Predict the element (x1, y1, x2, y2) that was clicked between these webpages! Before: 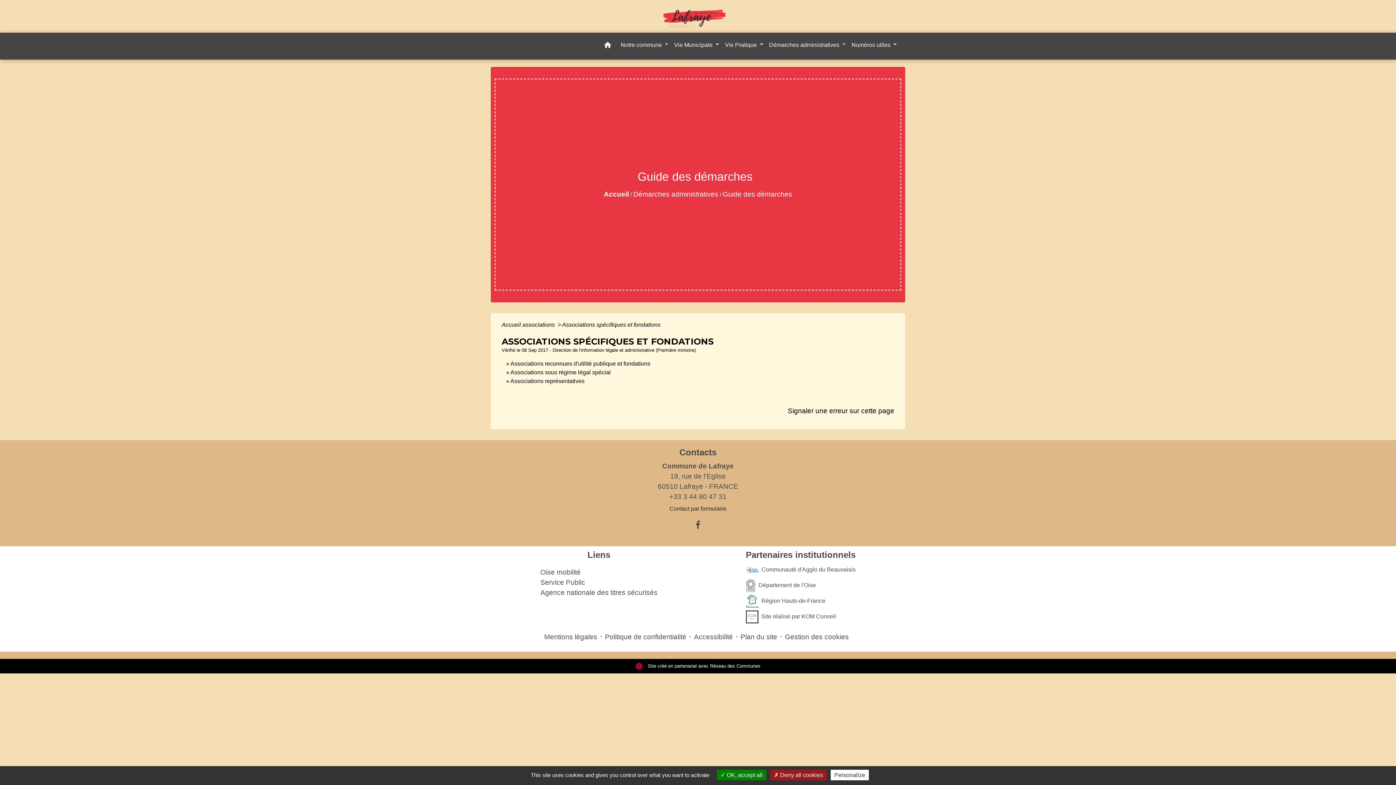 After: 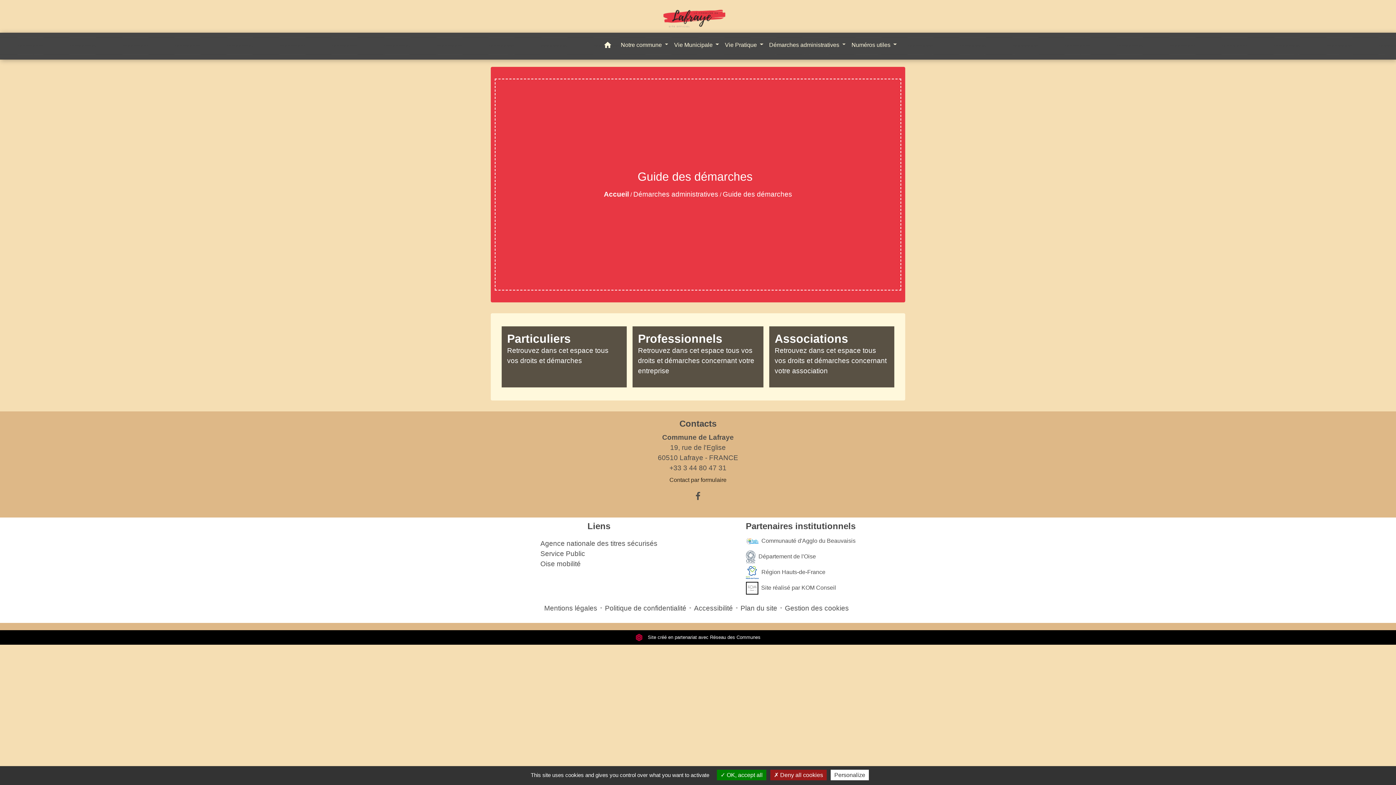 Action: bbox: (722, 190, 792, 198) label: Guide des démarches